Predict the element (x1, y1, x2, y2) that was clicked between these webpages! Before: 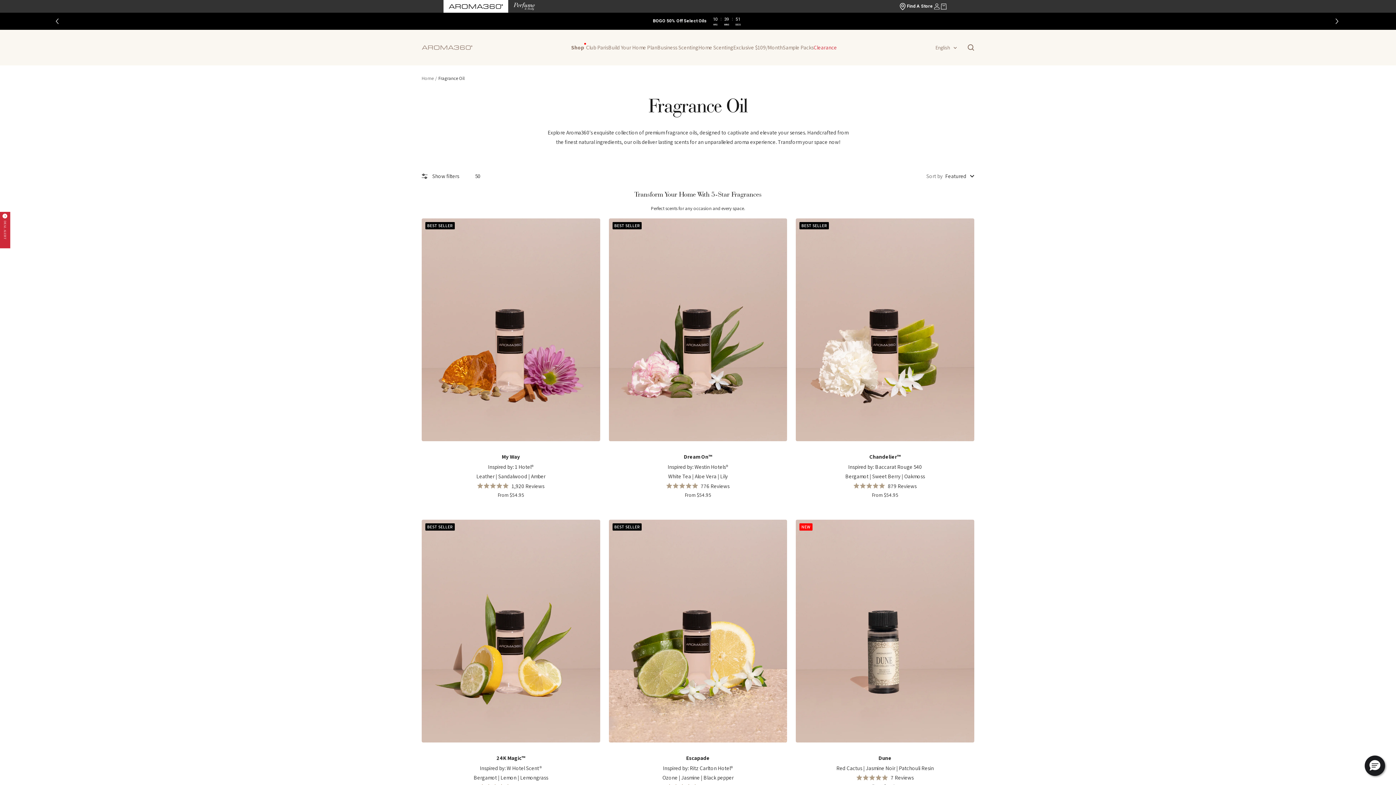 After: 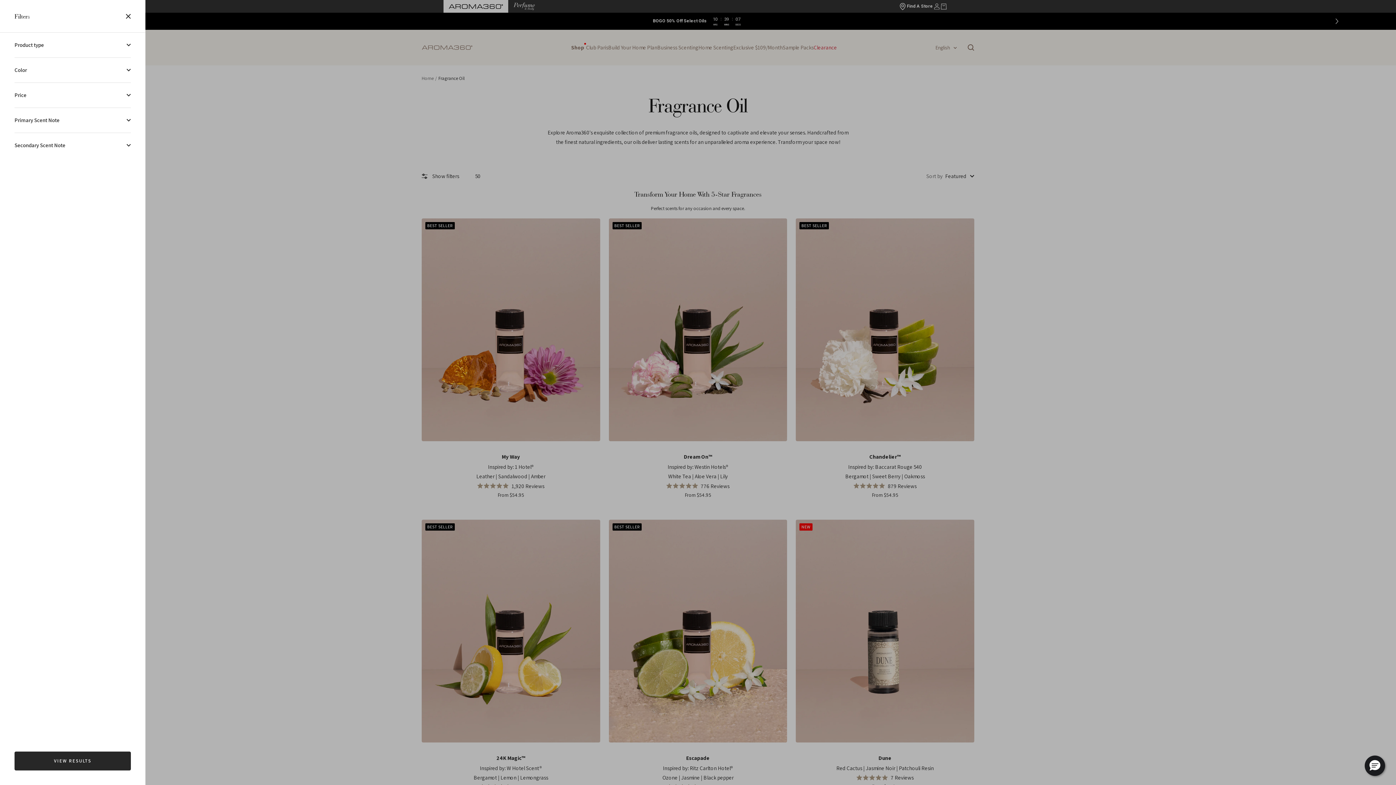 Action: label: Show filters bbox: (421, 171, 459, 181)